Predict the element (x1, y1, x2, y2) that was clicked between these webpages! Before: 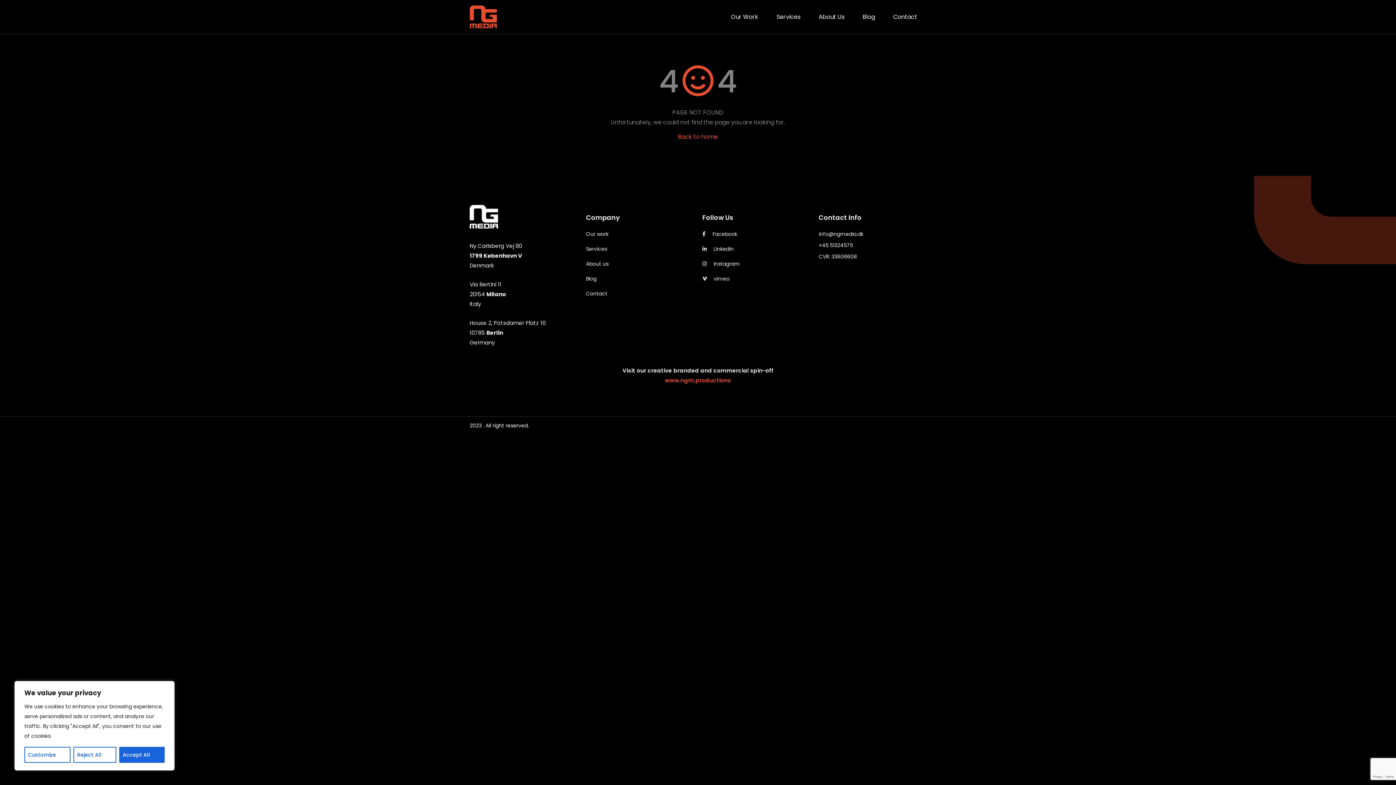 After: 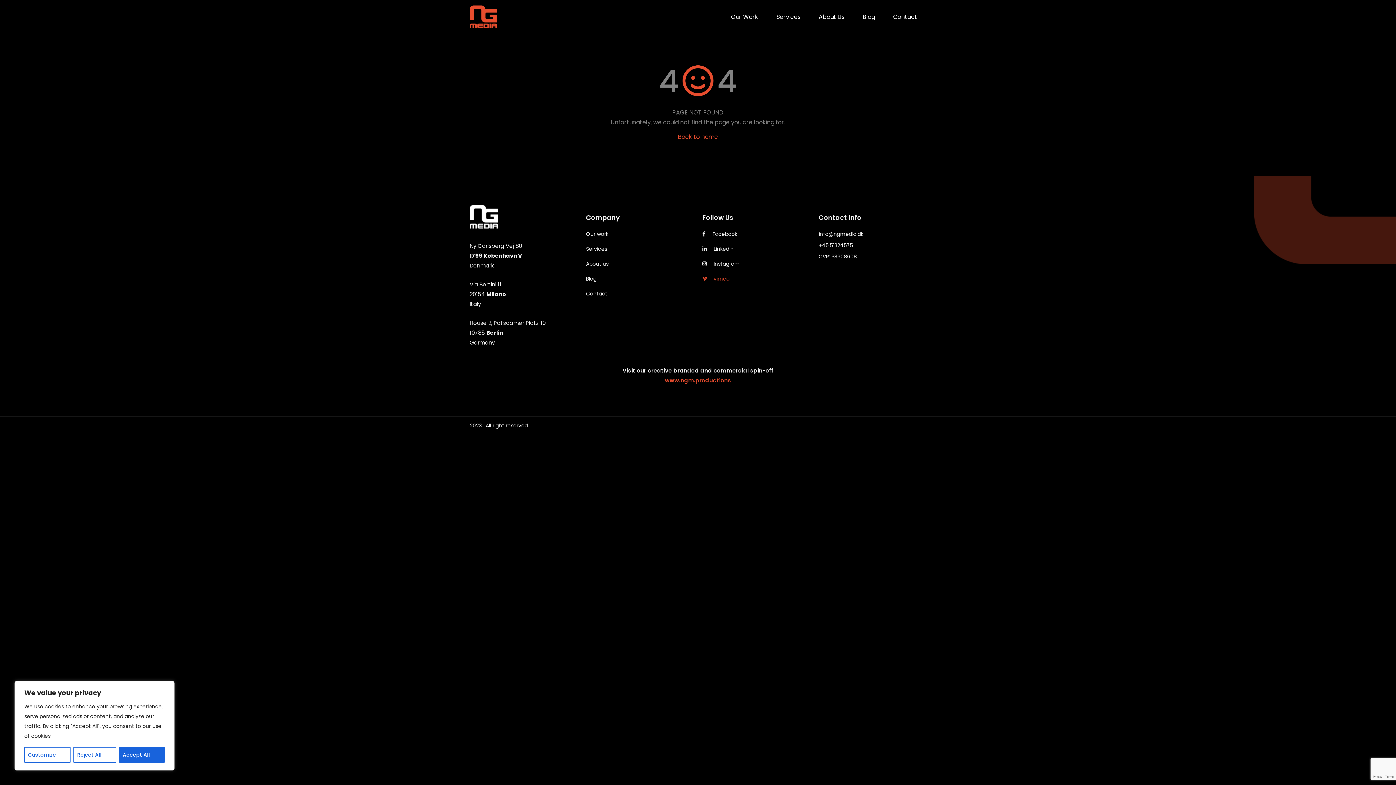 Action: label:  vimeo bbox: (702, 275, 729, 283)